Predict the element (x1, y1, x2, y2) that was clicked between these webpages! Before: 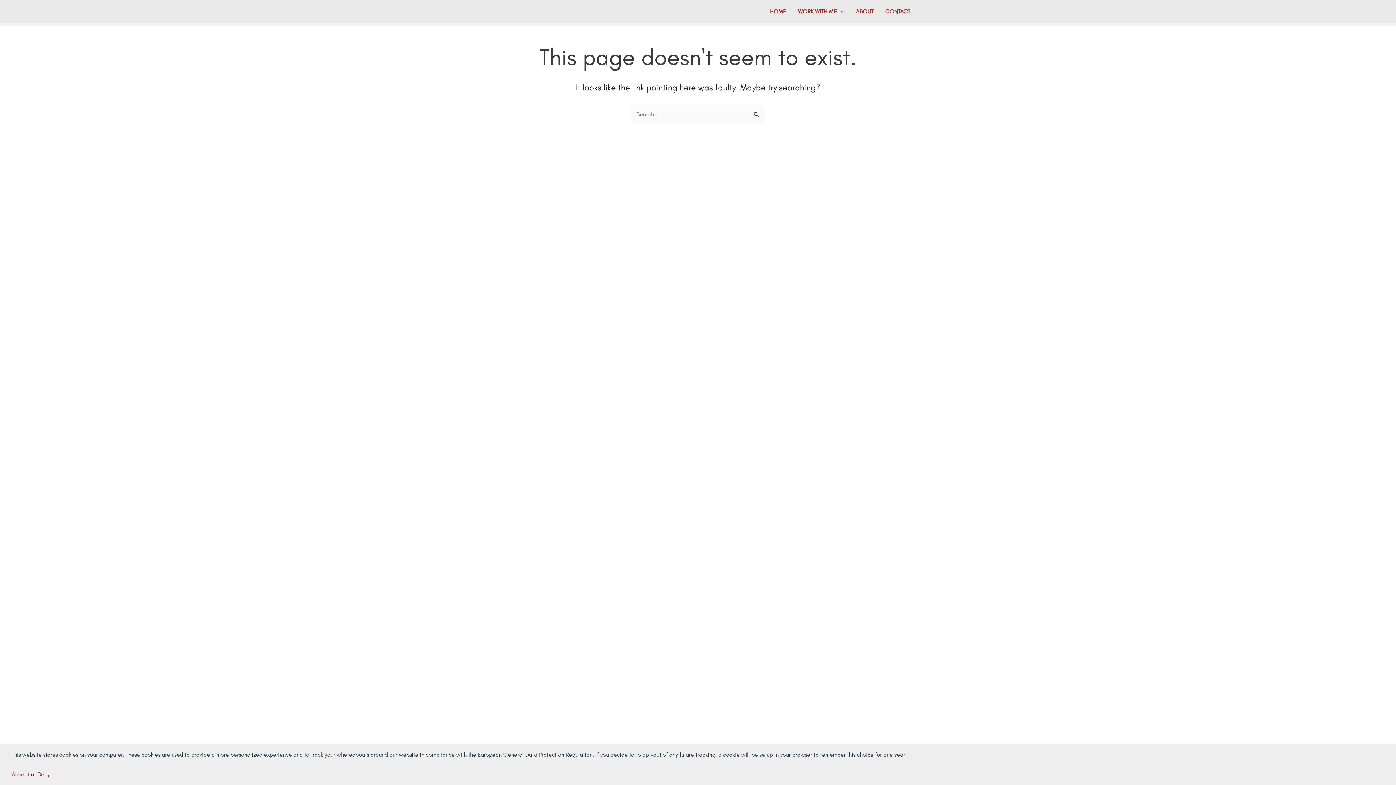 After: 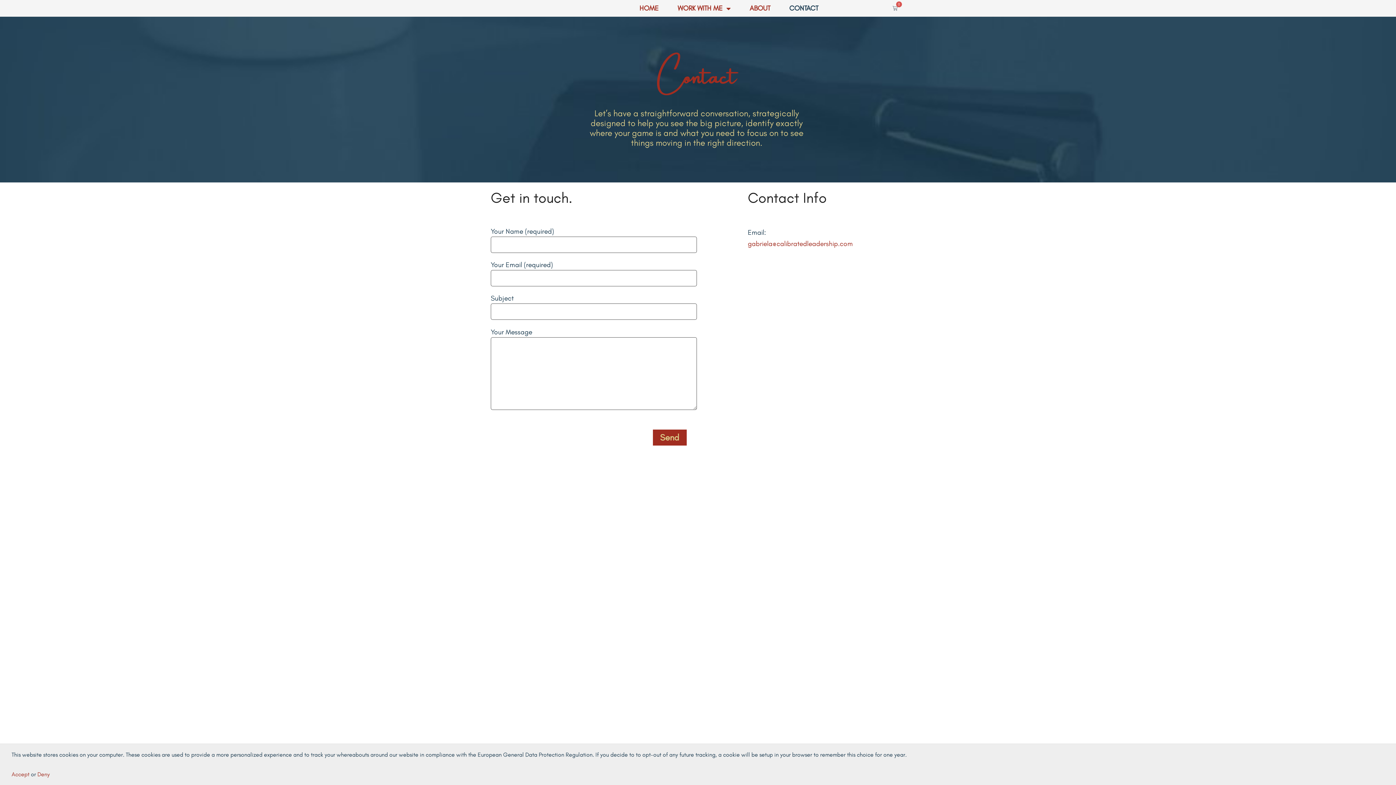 Action: label: CONTACT bbox: (879, 0, 916, 23)